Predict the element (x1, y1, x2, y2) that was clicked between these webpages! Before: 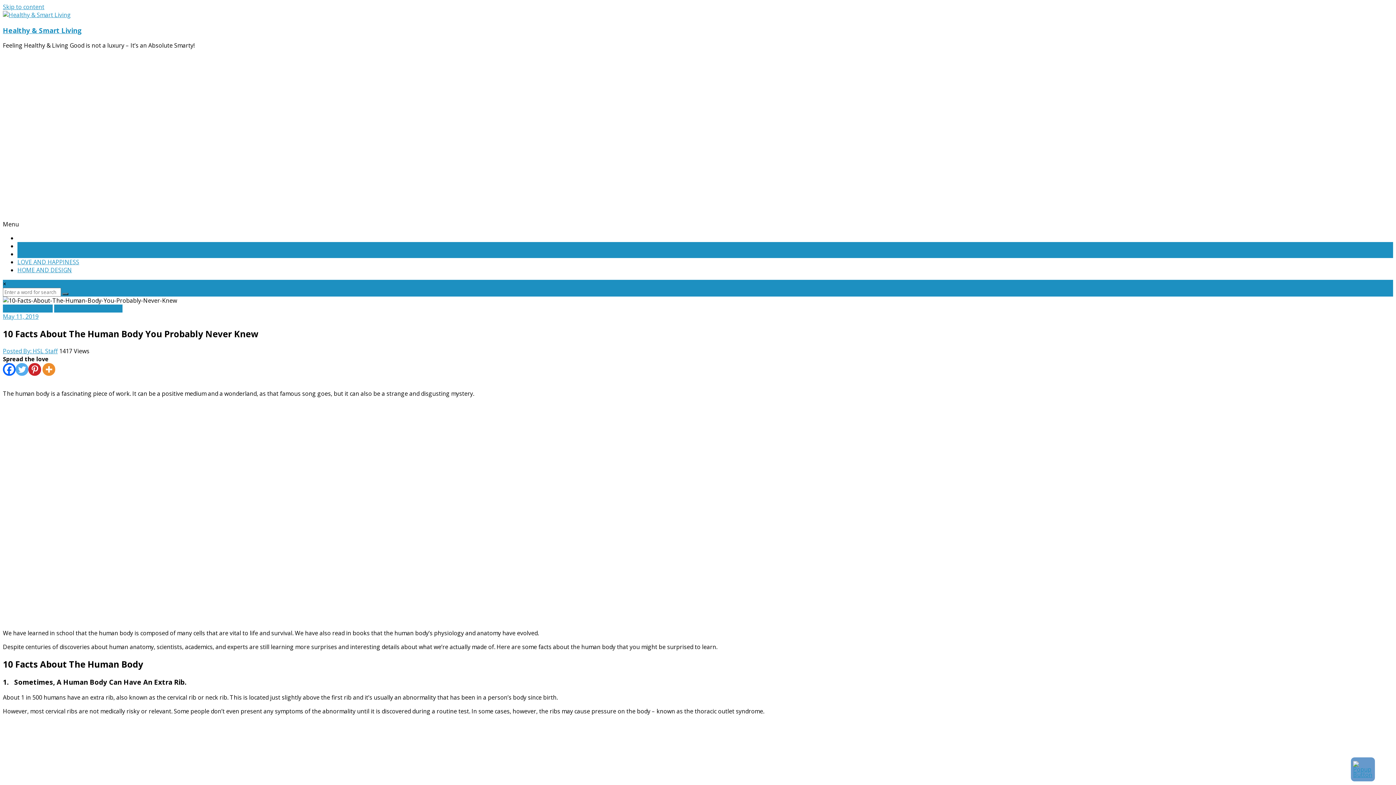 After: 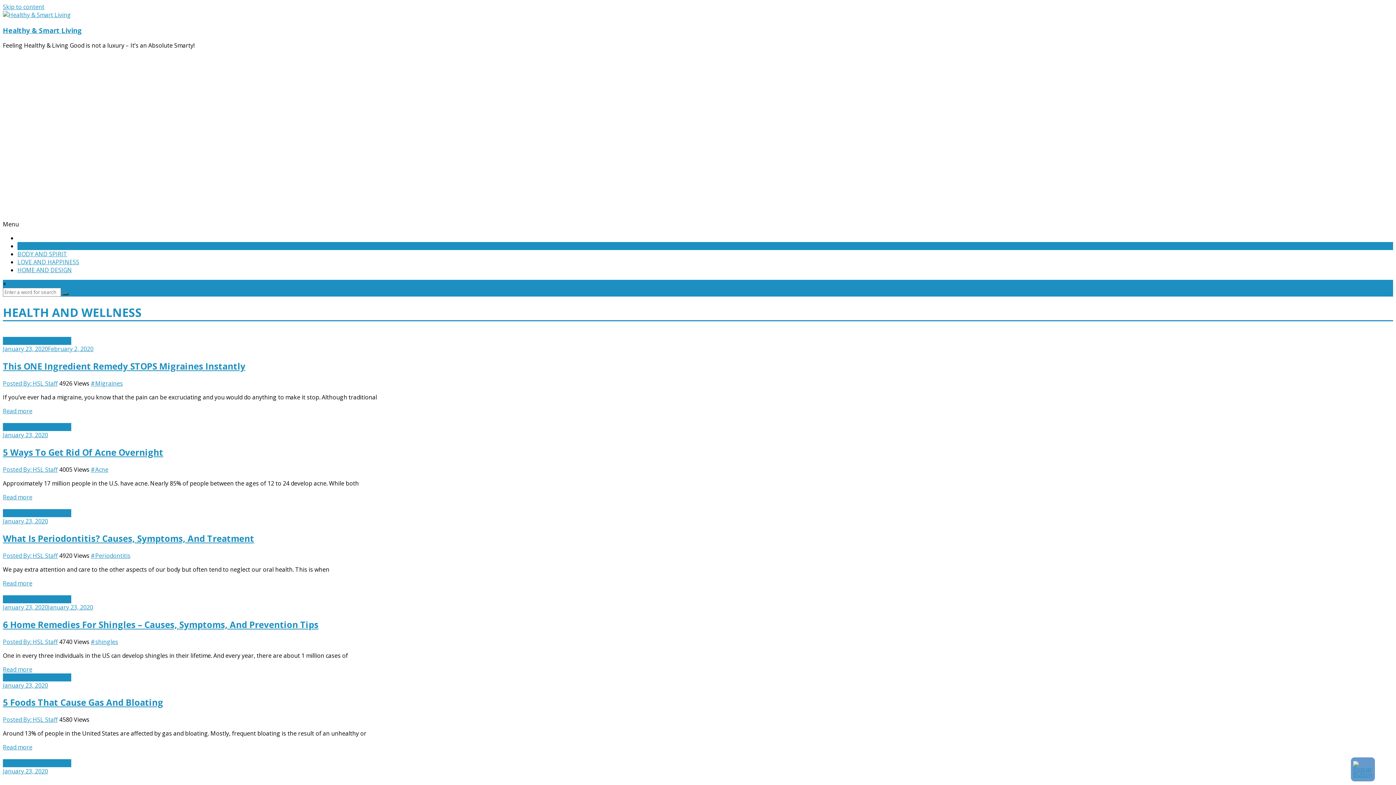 Action: bbox: (54, 304, 122, 312) label: HEALTH AND WELLNESS